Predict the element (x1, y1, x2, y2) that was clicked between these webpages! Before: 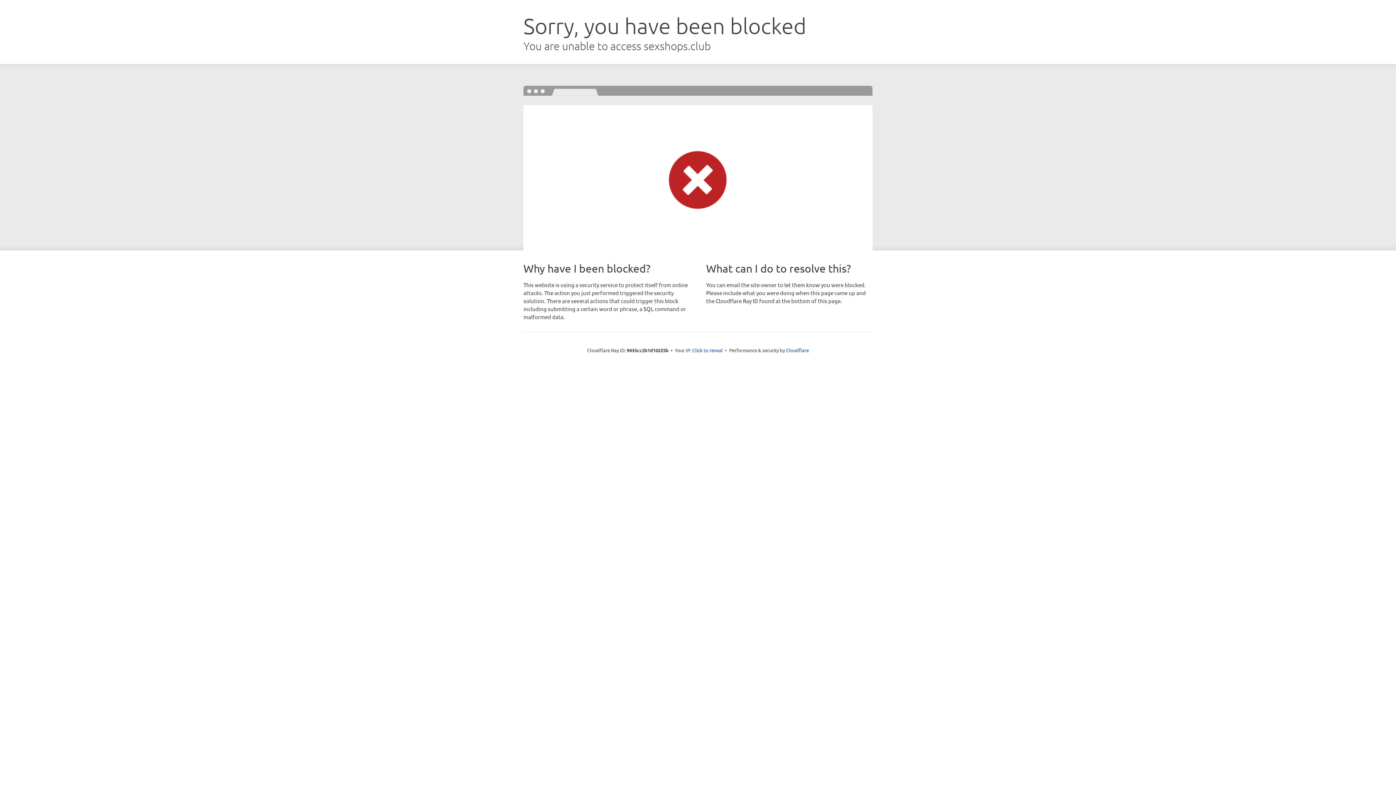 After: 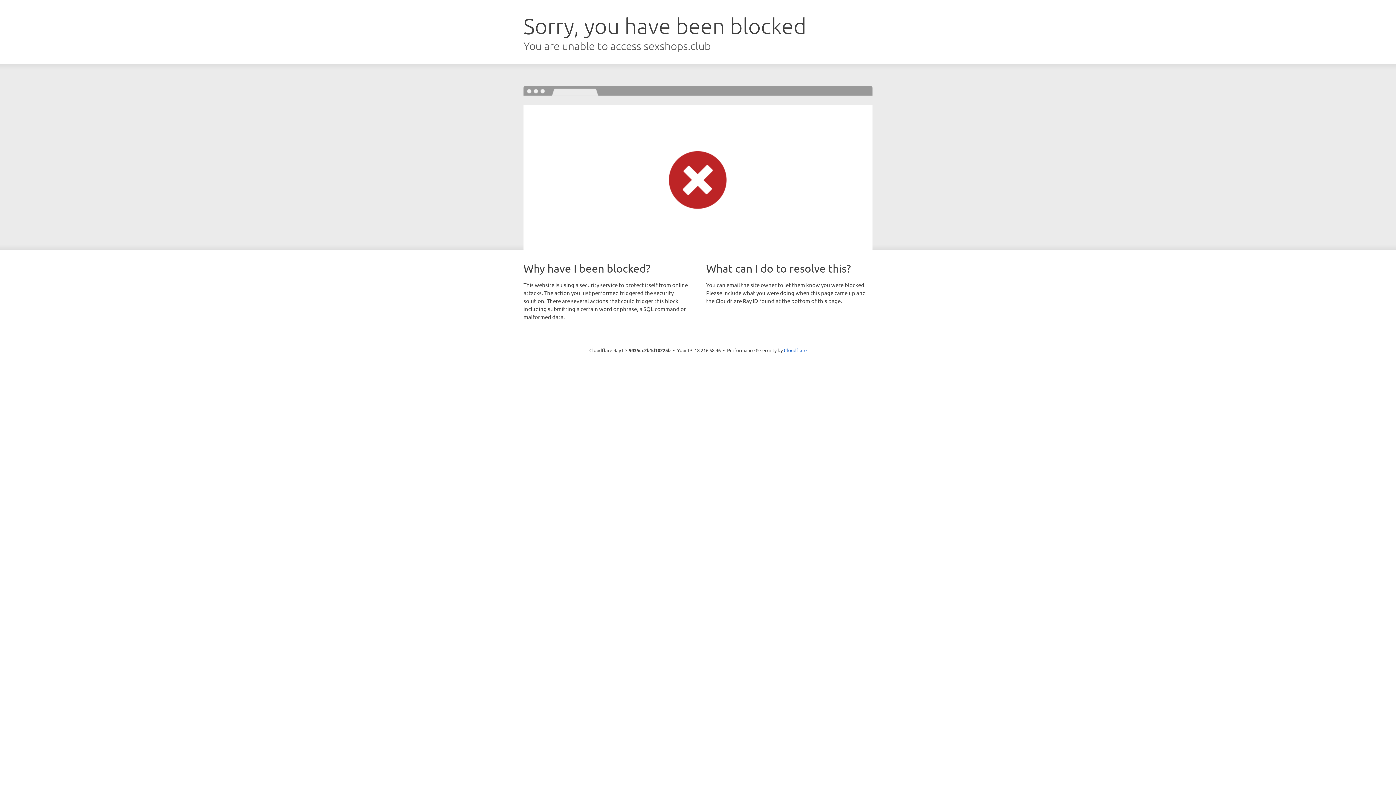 Action: label: Click to reveal bbox: (692, 346, 723, 353)